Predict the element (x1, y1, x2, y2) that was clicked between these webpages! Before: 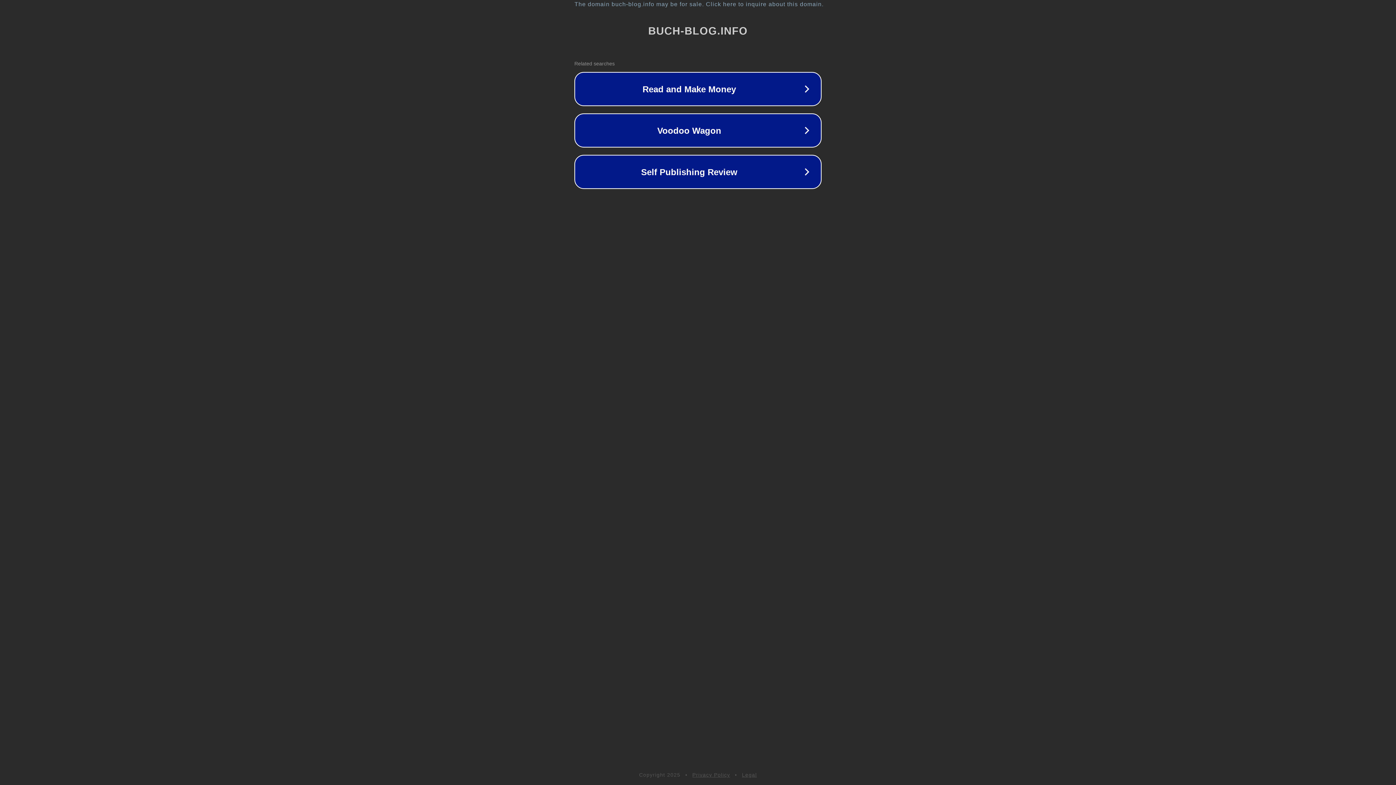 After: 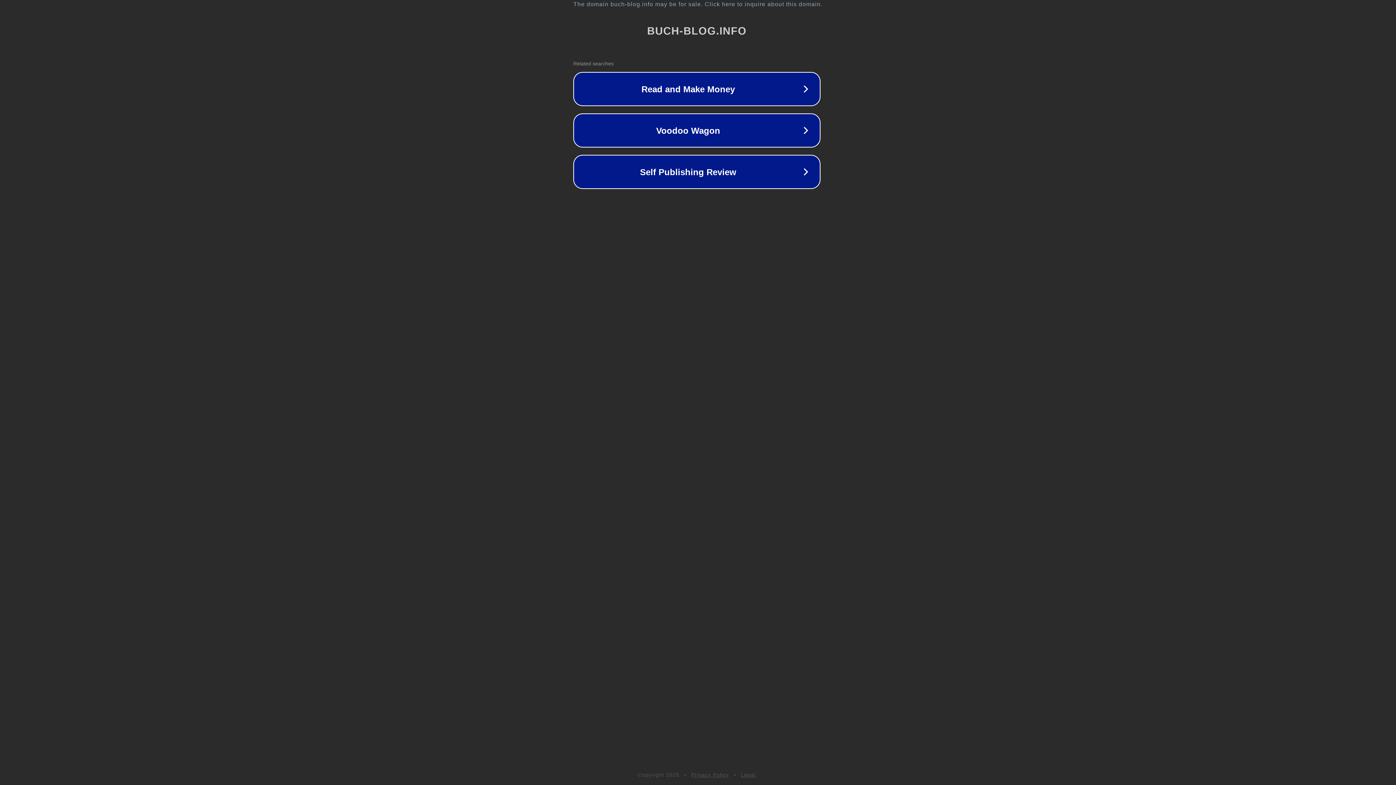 Action: bbox: (1, 1, 1397, 7) label: The domain buch-blog.info may be for sale. Click here to inquire about this domain.